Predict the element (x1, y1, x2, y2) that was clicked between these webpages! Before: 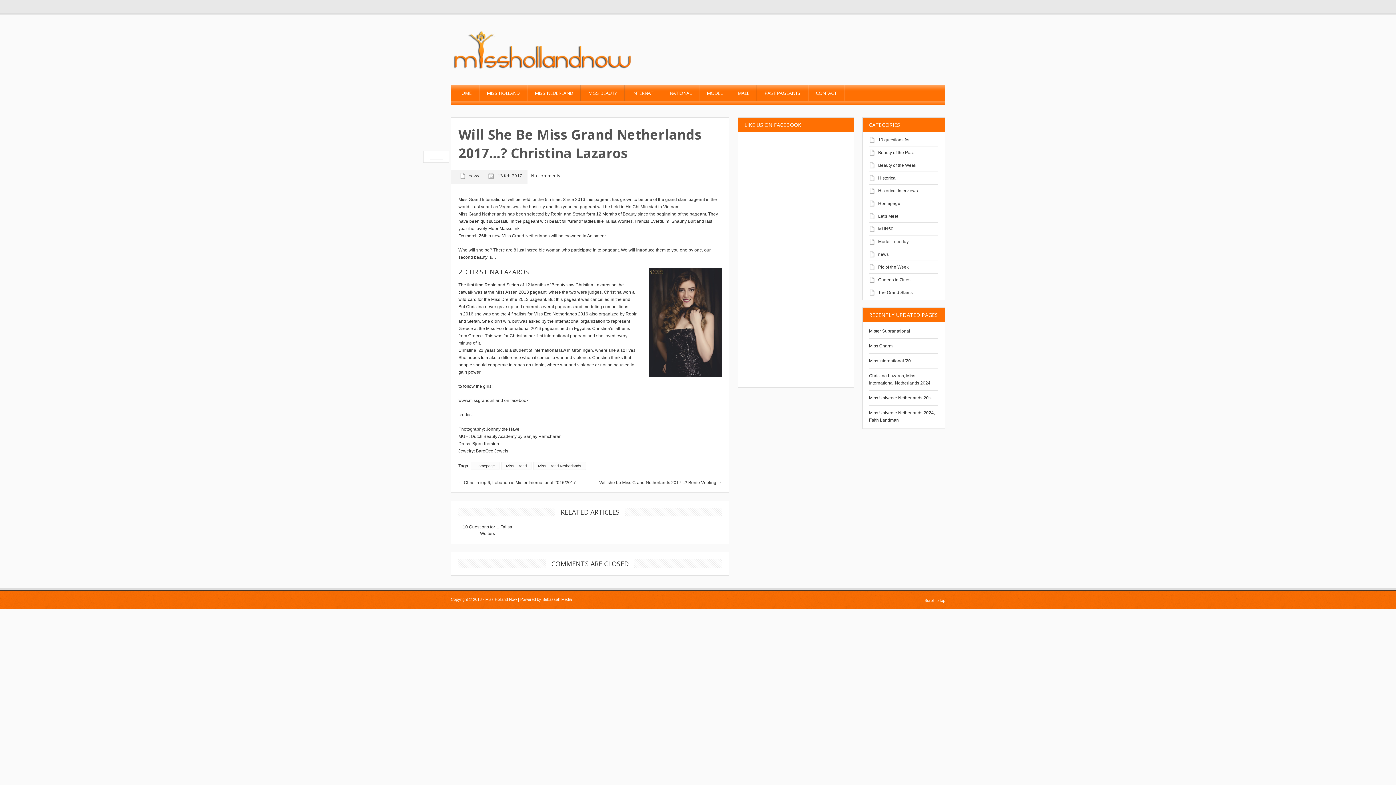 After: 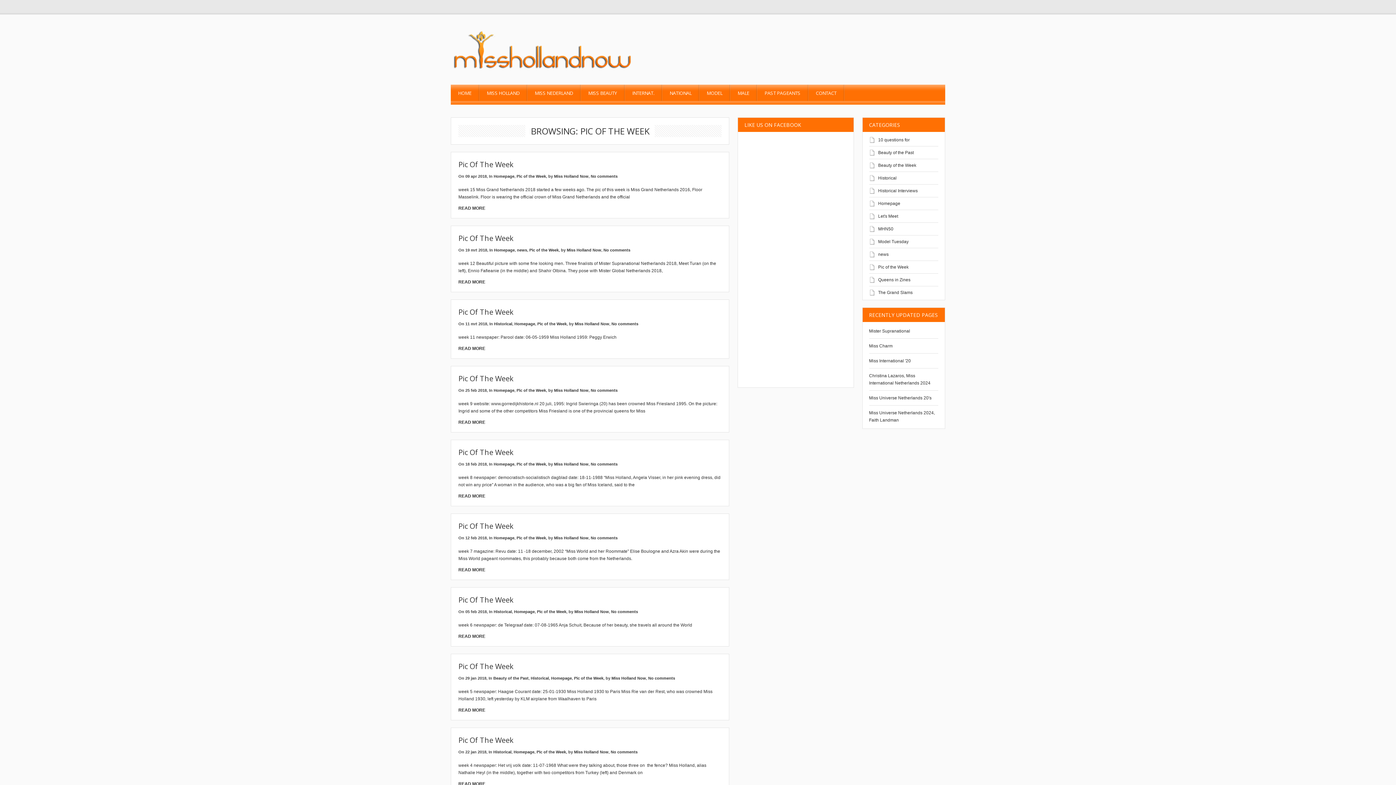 Action: bbox: (878, 264, 908, 269) label: Pic of the Week